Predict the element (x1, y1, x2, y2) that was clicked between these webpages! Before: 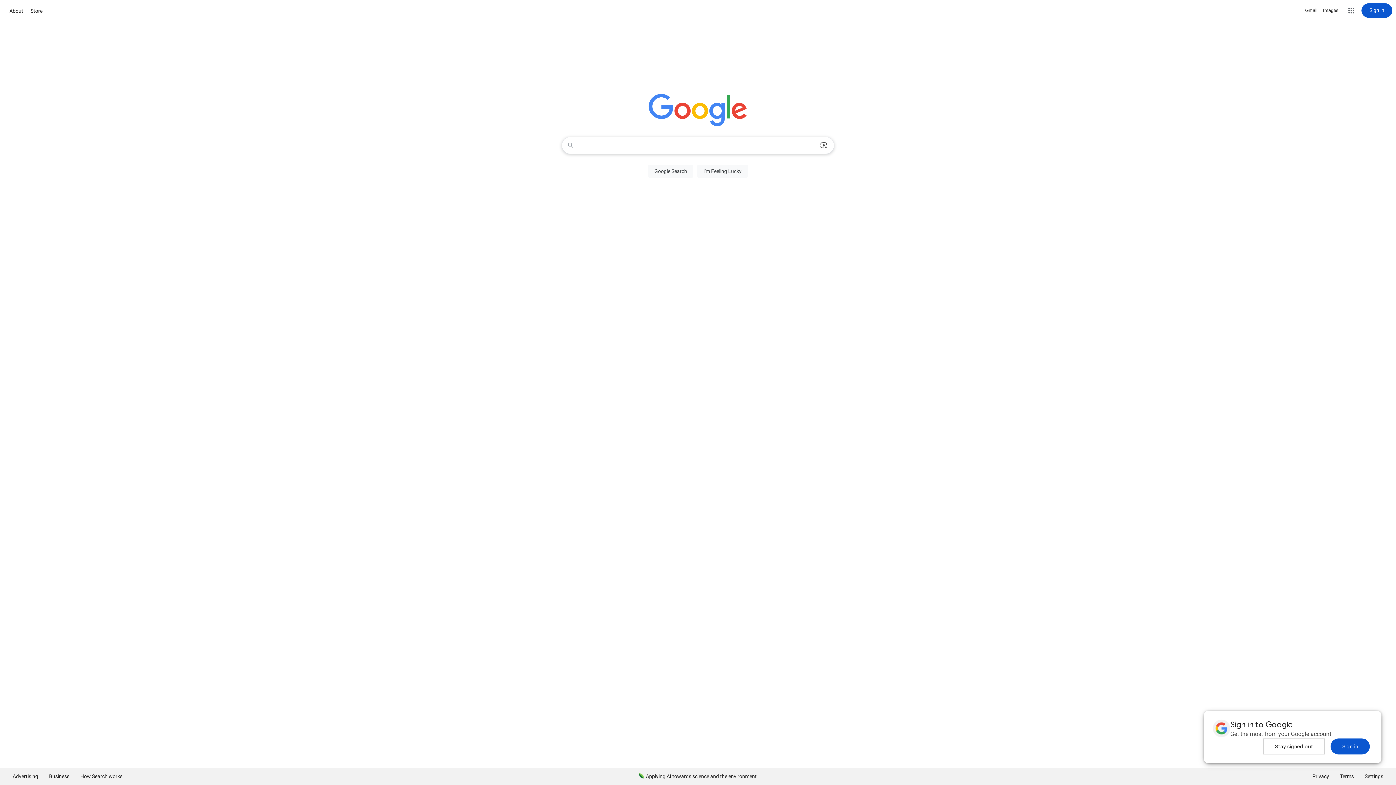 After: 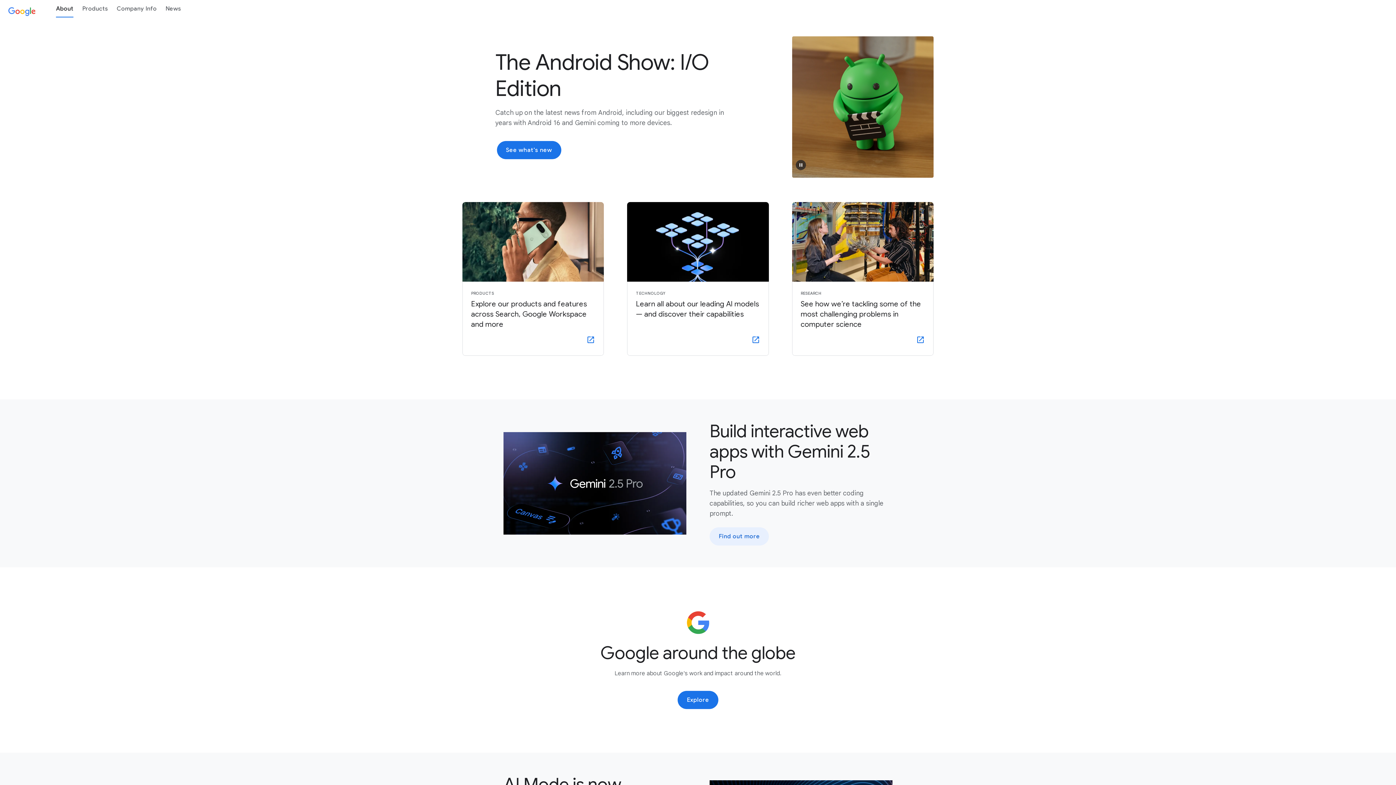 Action: bbox: (7, 6, 25, 15) label: About